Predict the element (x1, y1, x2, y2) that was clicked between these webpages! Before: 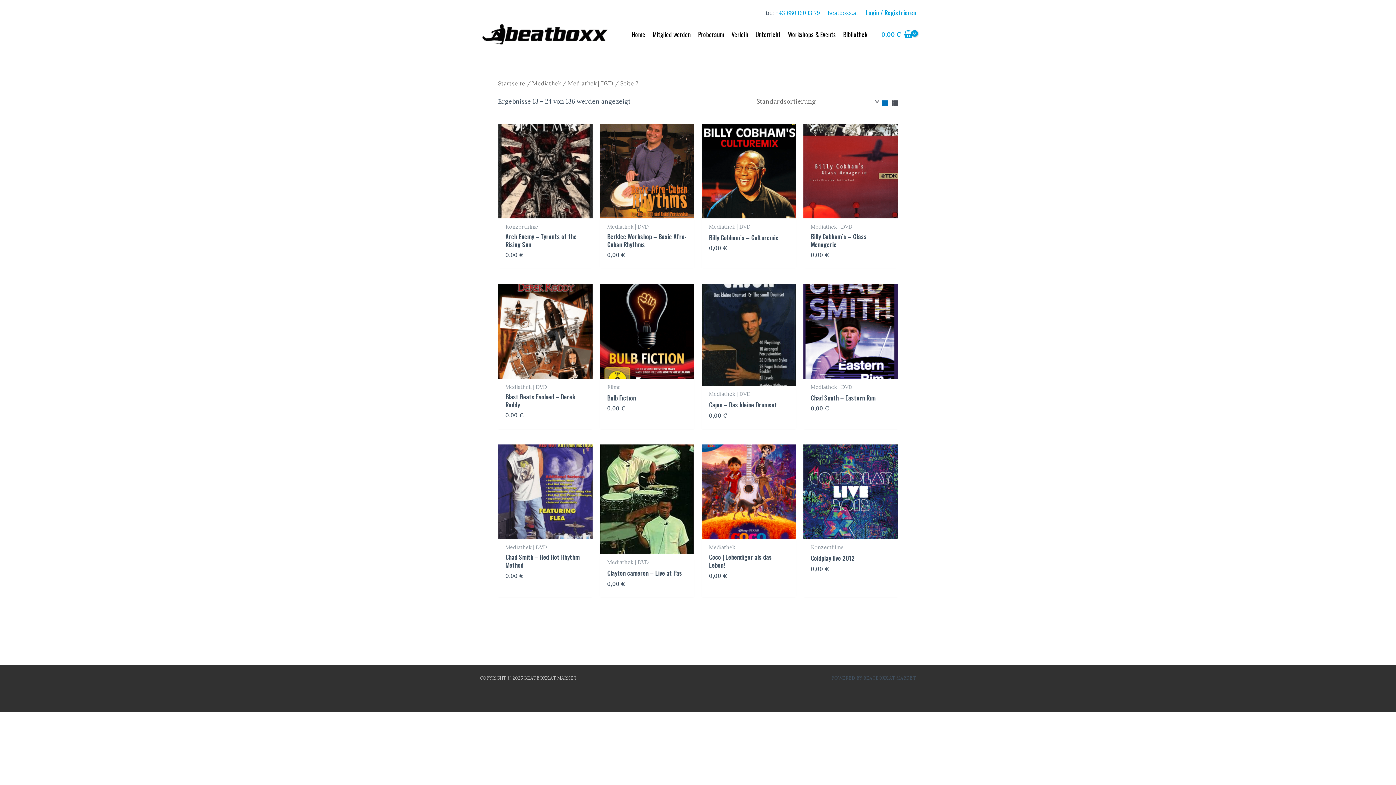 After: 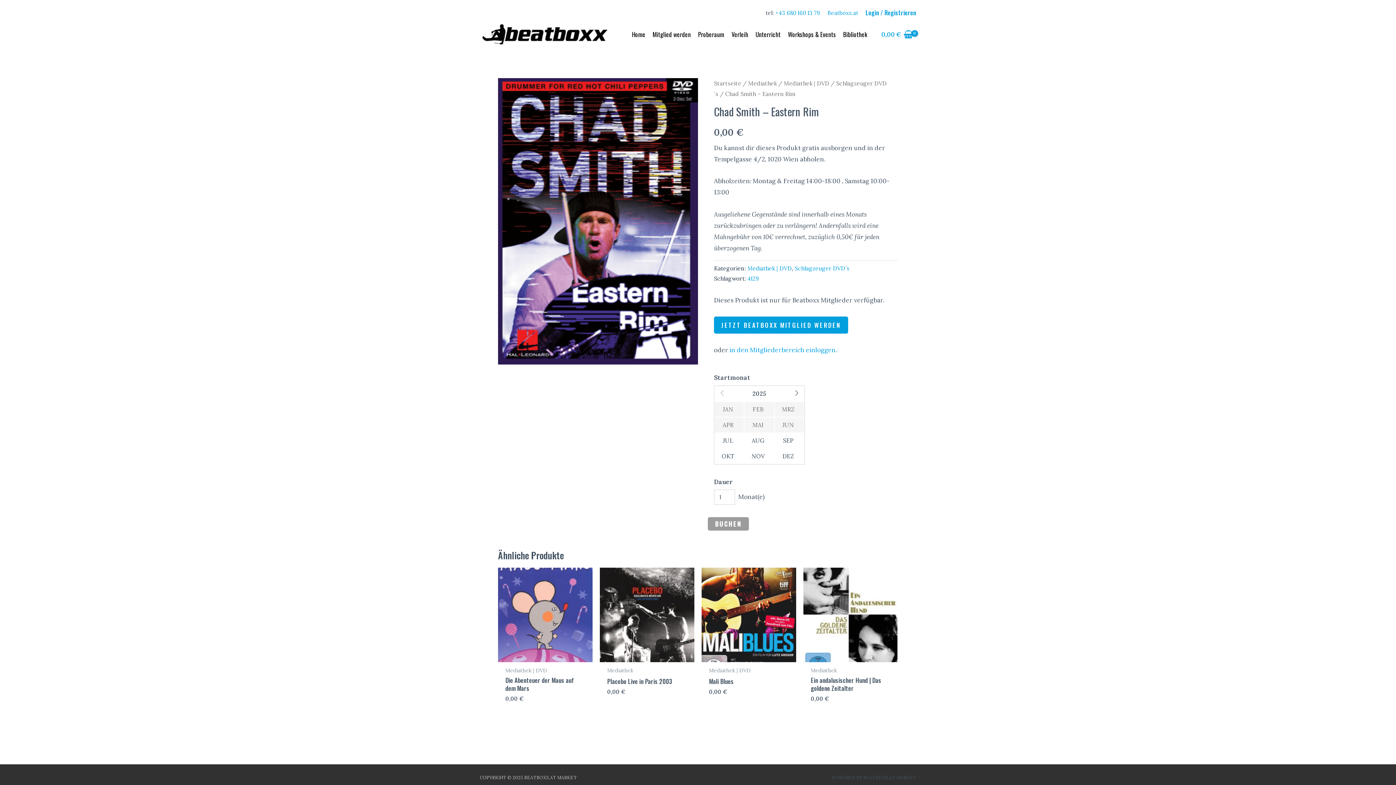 Action: label: Chad Smith – Eastern Rim bbox: (811, 394, 890, 405)